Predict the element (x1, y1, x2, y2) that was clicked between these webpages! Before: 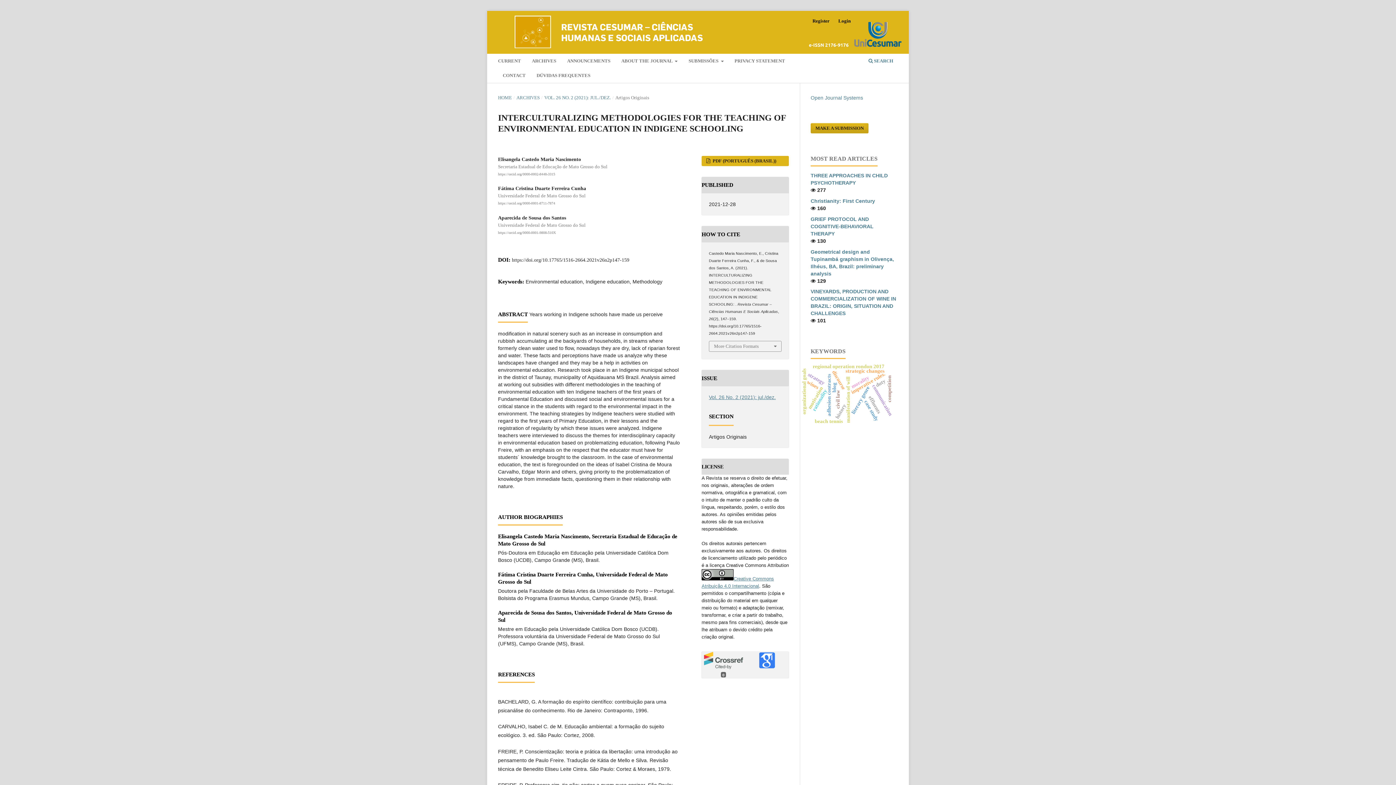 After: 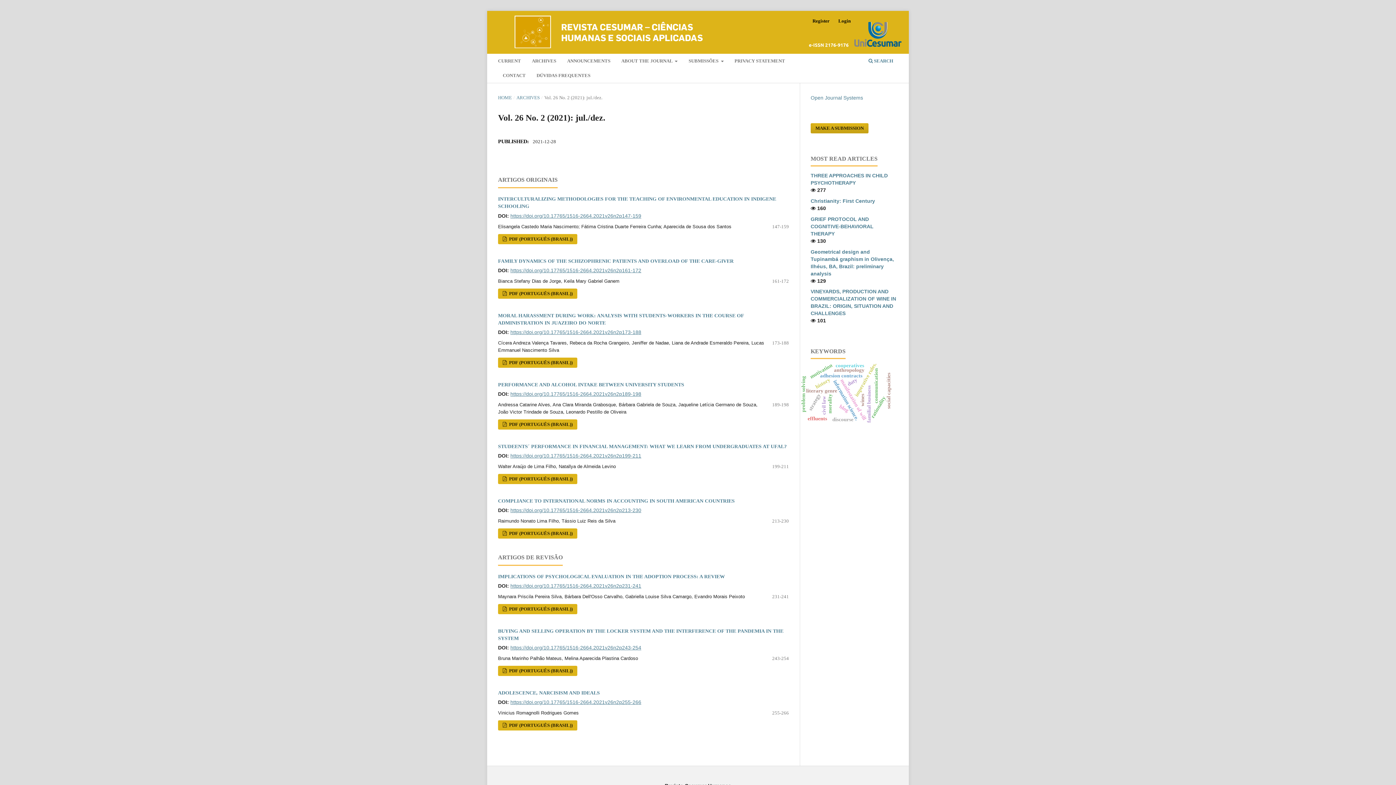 Action: bbox: (544, 94, 610, 101) label: VOL. 26 NO. 2 (2021): JUL./DEZ.